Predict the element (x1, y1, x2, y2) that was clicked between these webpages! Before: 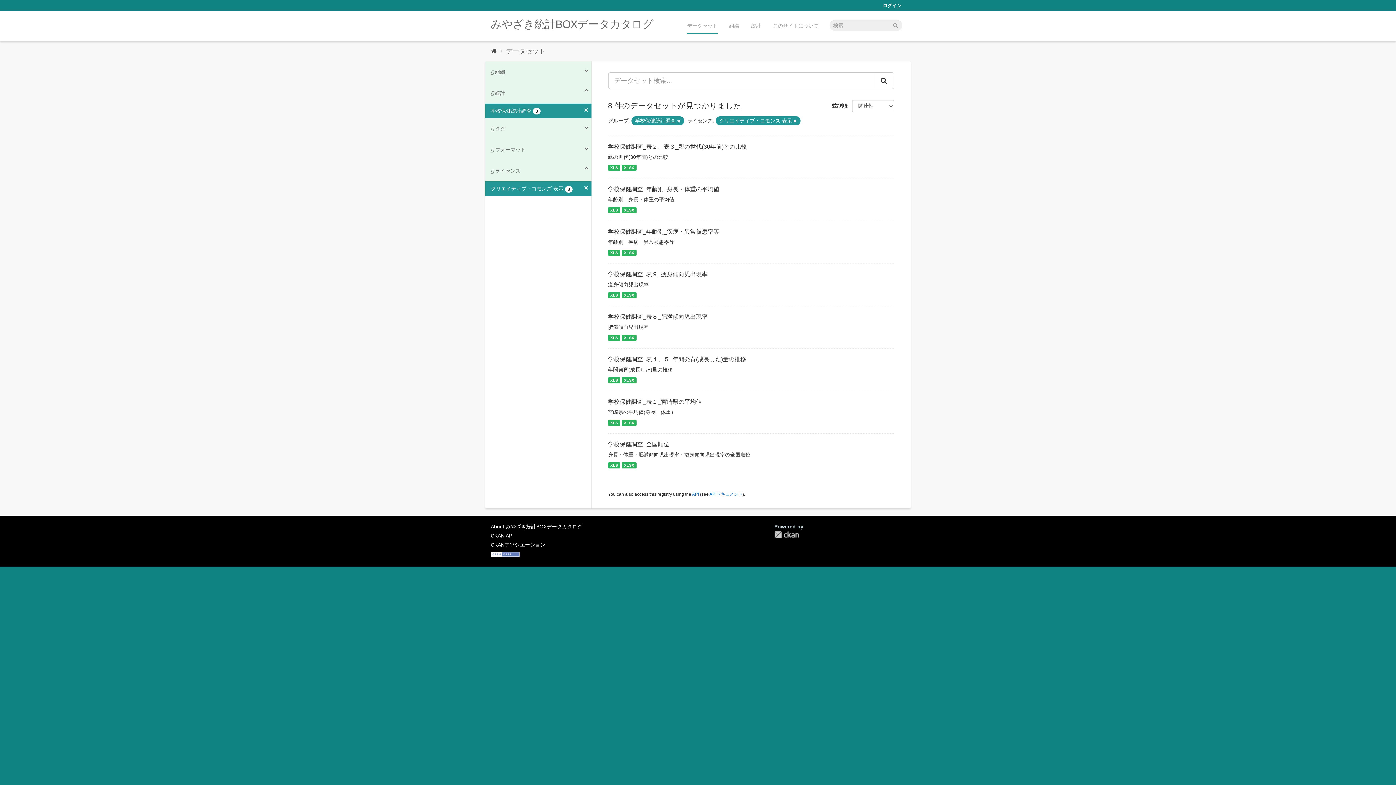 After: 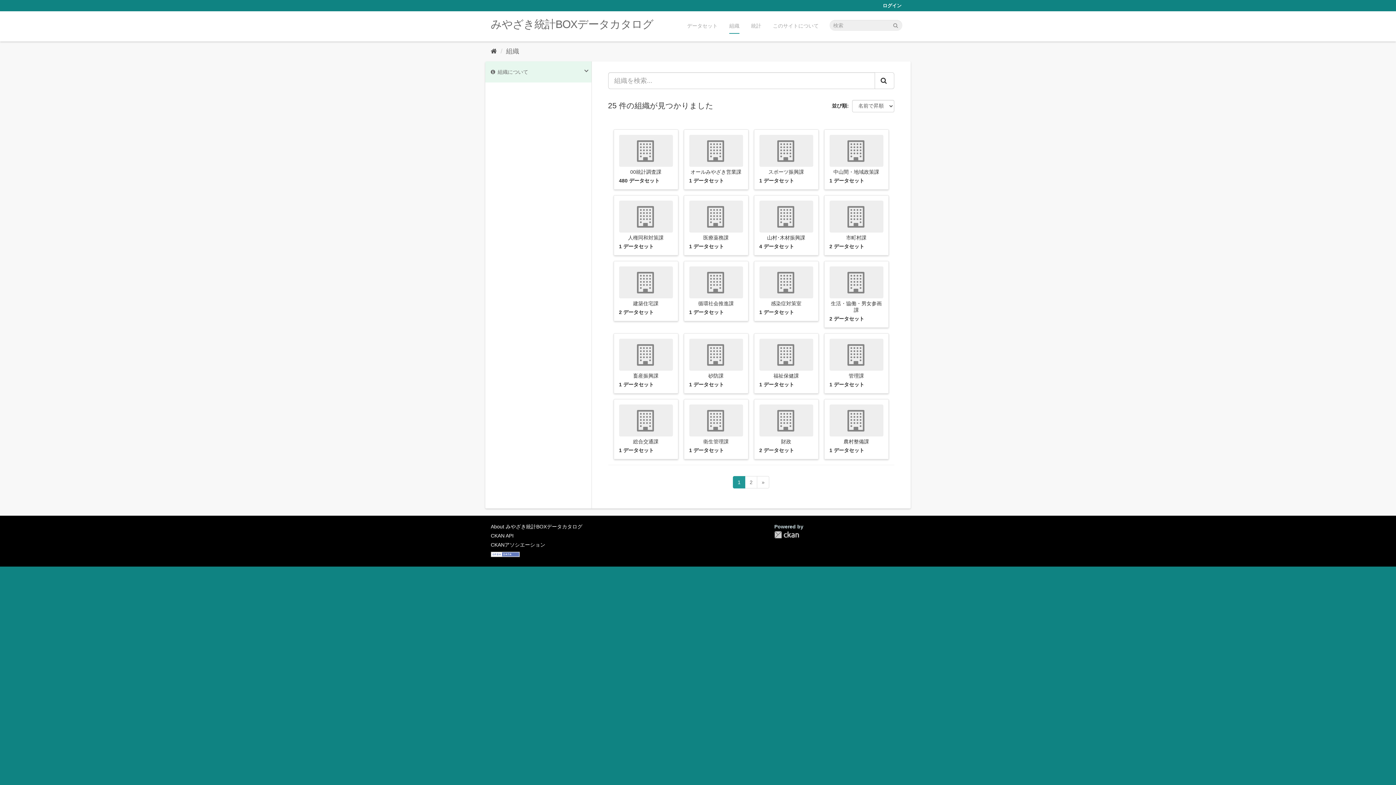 Action: bbox: (724, 18, 745, 29) label: 組織